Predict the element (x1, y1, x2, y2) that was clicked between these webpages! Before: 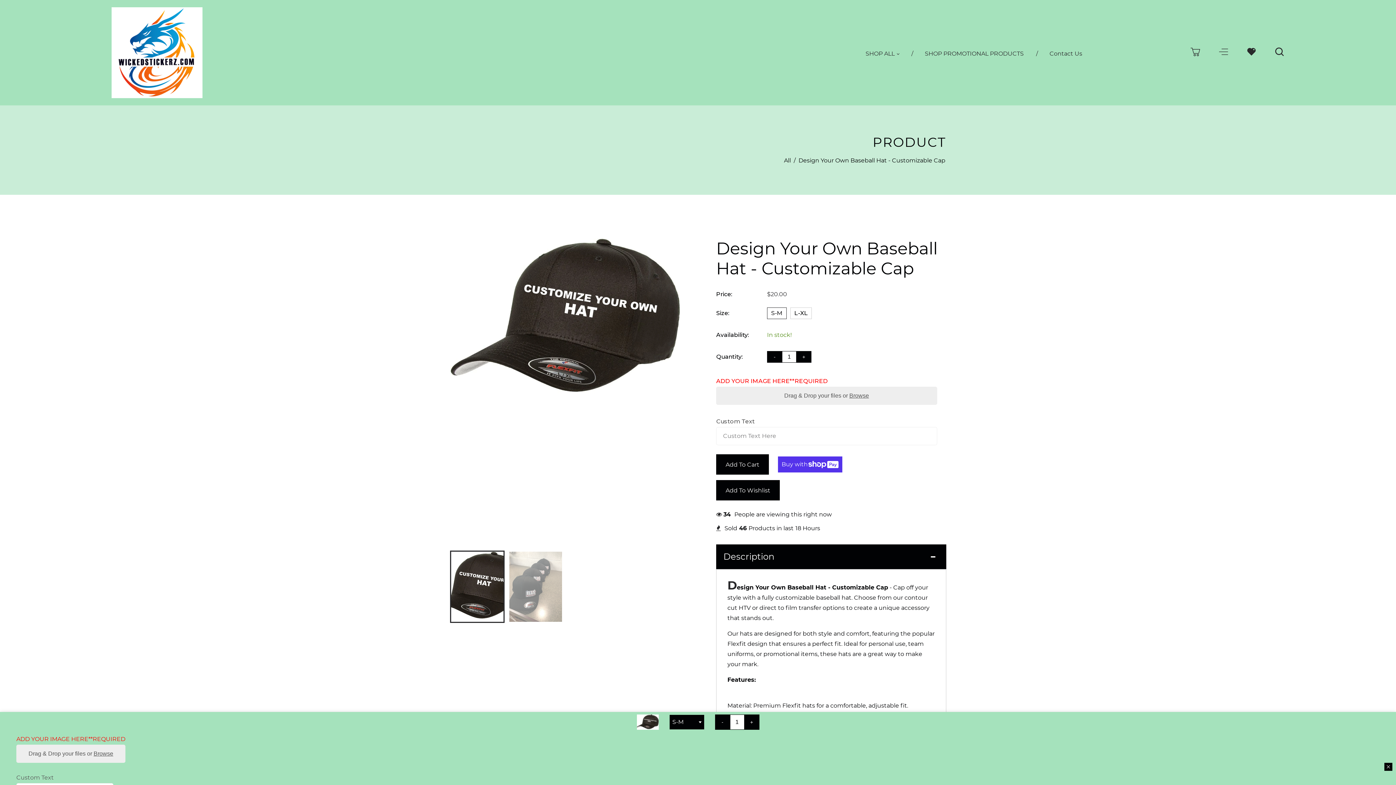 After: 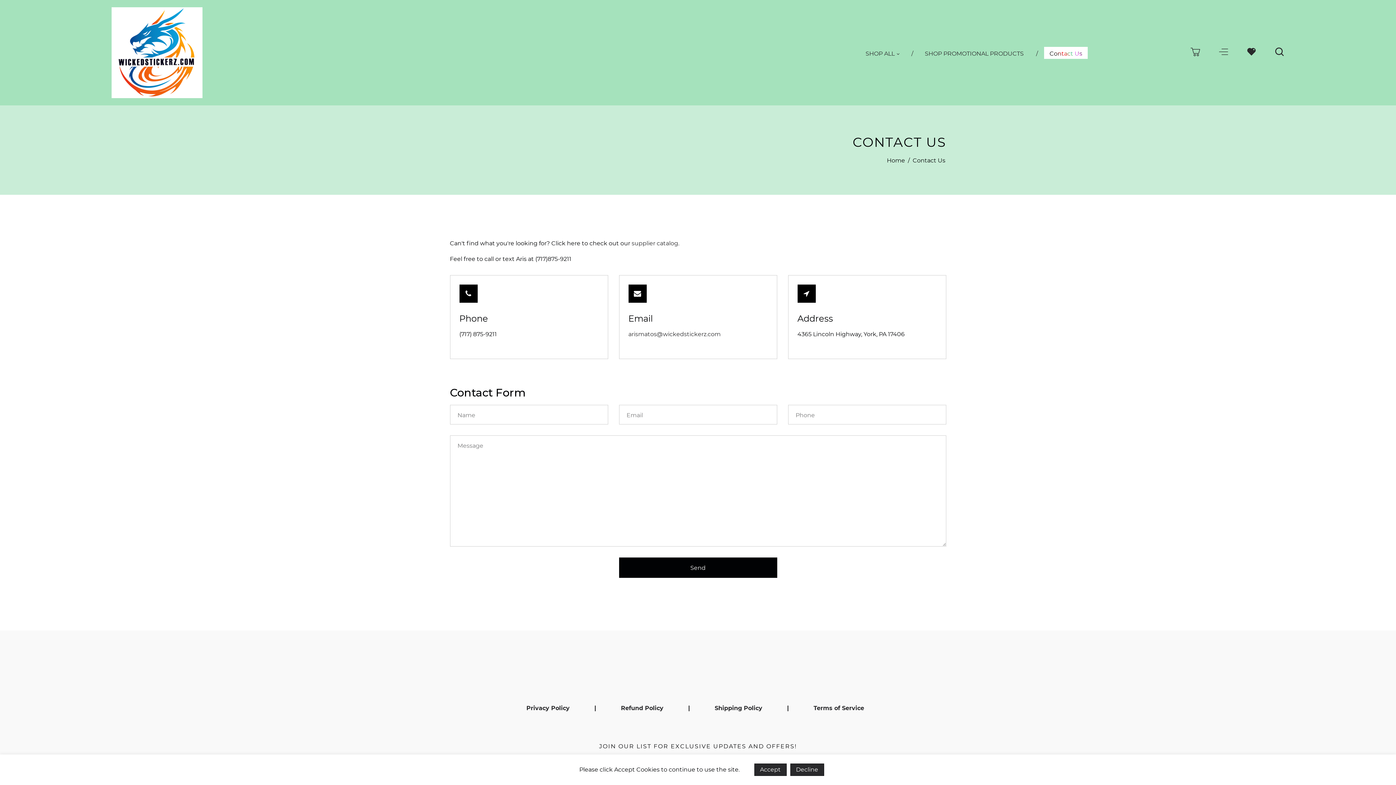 Action: bbox: (1044, 46, 1088, 58) label: Contact Us